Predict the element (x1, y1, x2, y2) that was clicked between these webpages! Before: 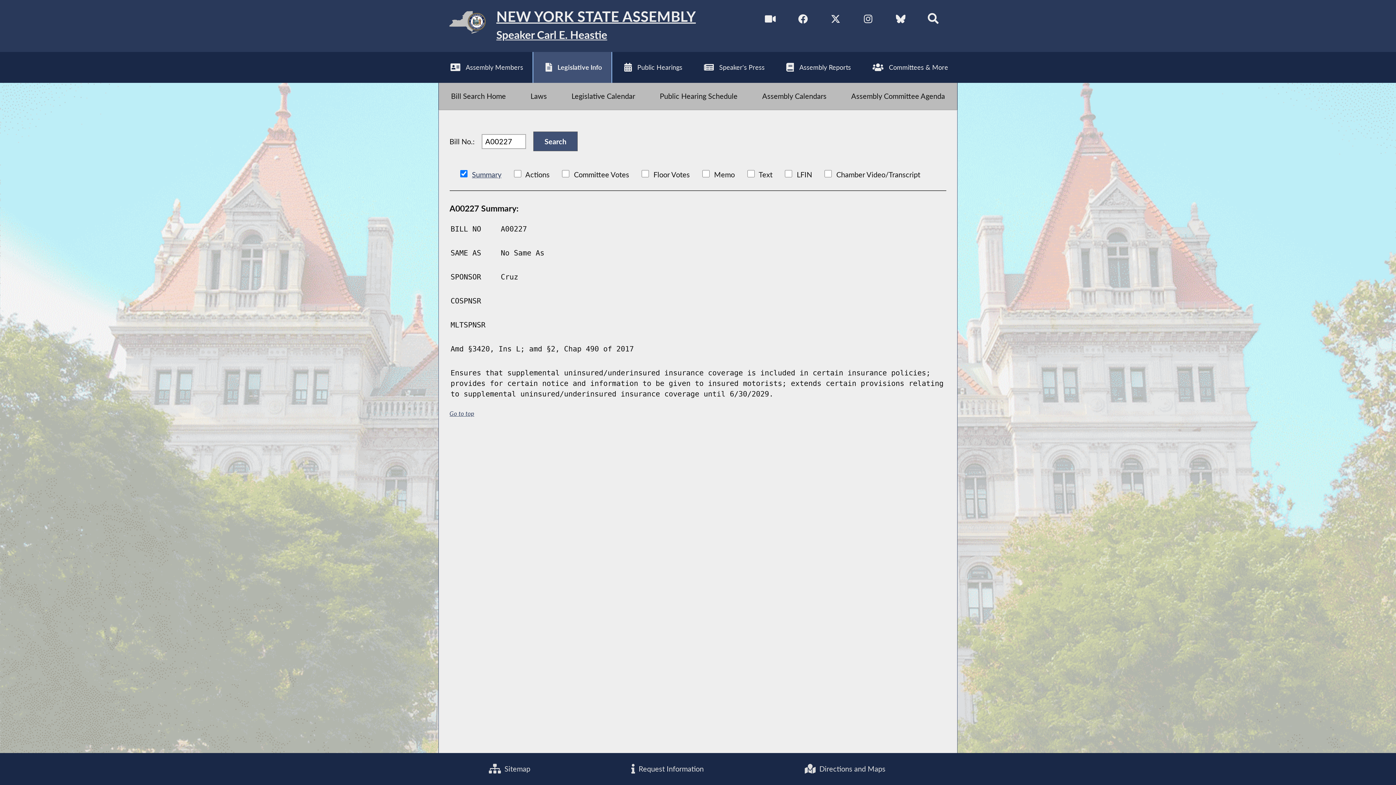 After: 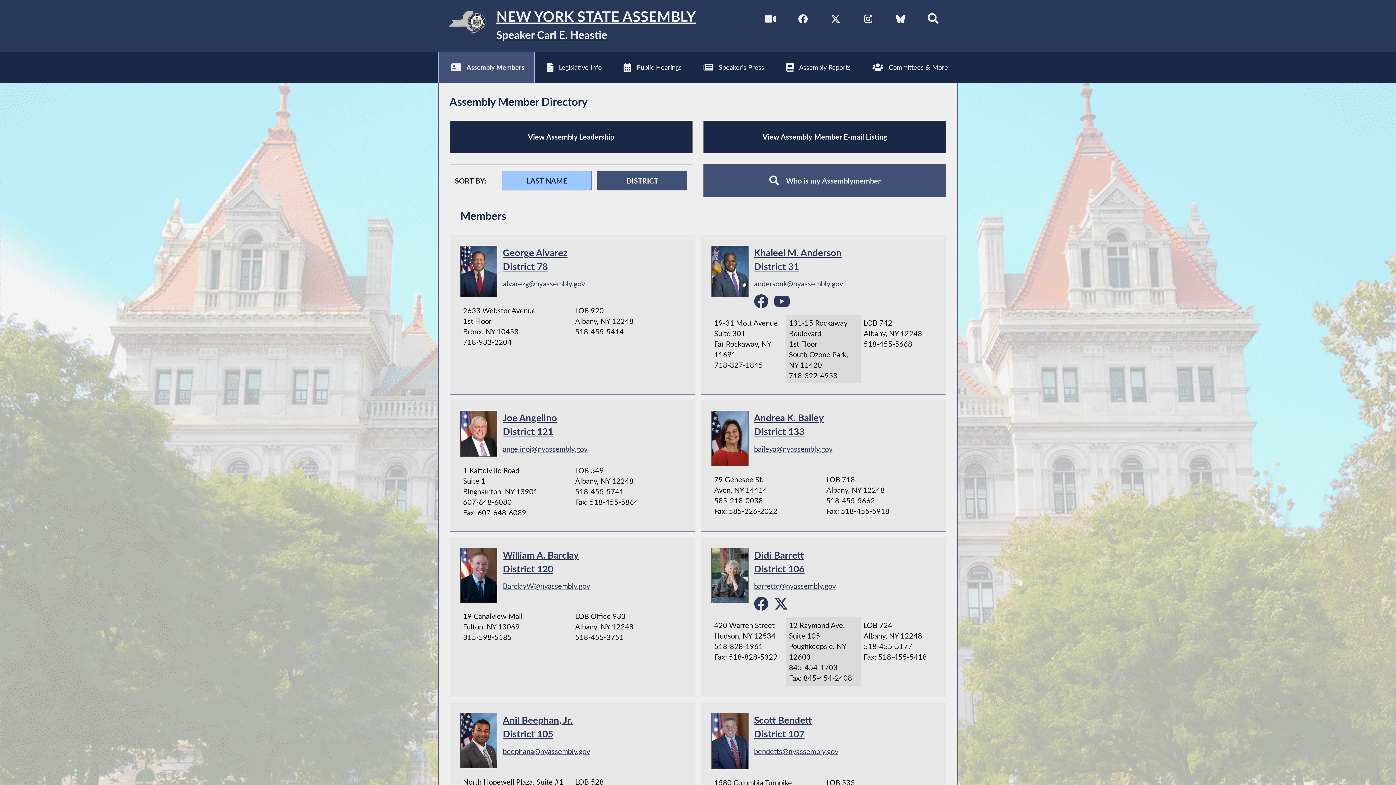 Action: bbox: (438, 51, 532, 82) label: Assembly Members